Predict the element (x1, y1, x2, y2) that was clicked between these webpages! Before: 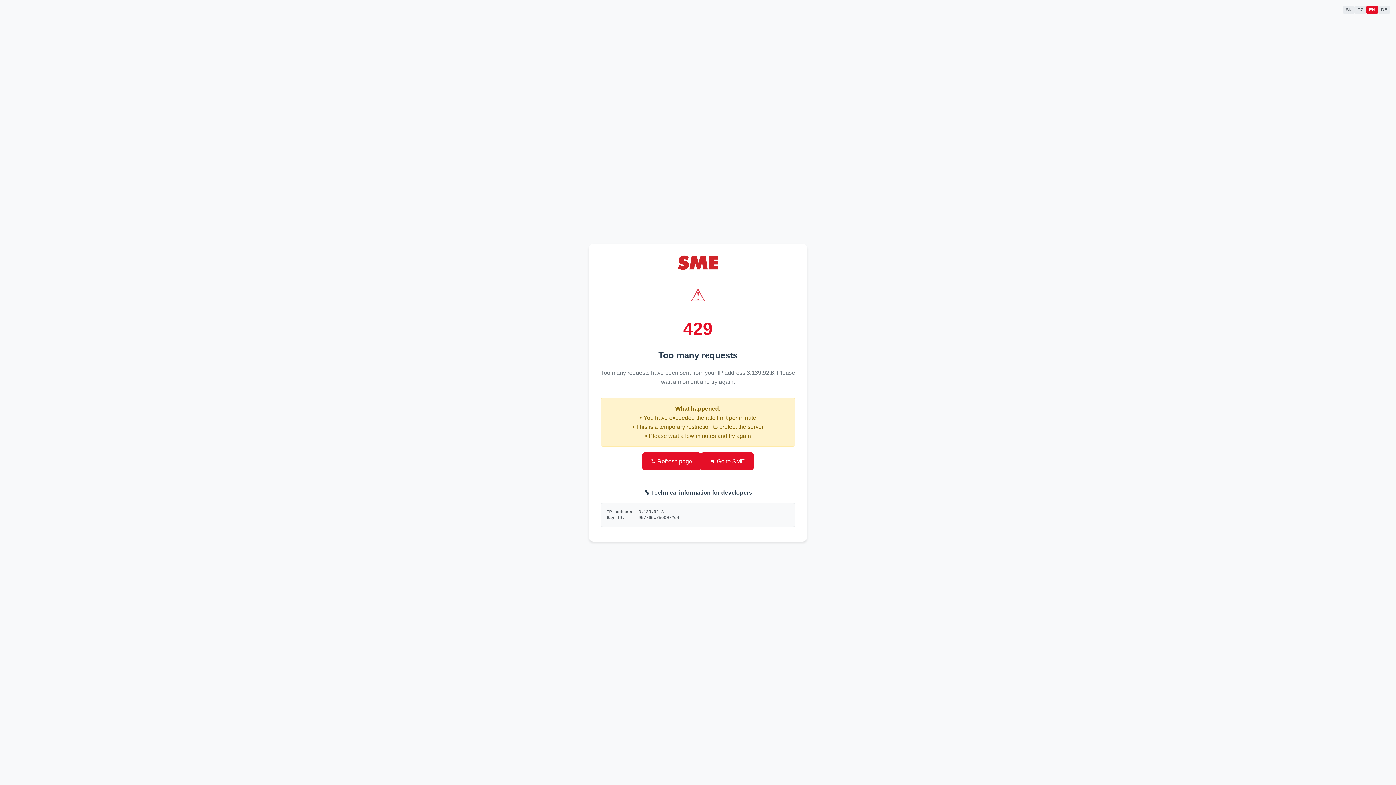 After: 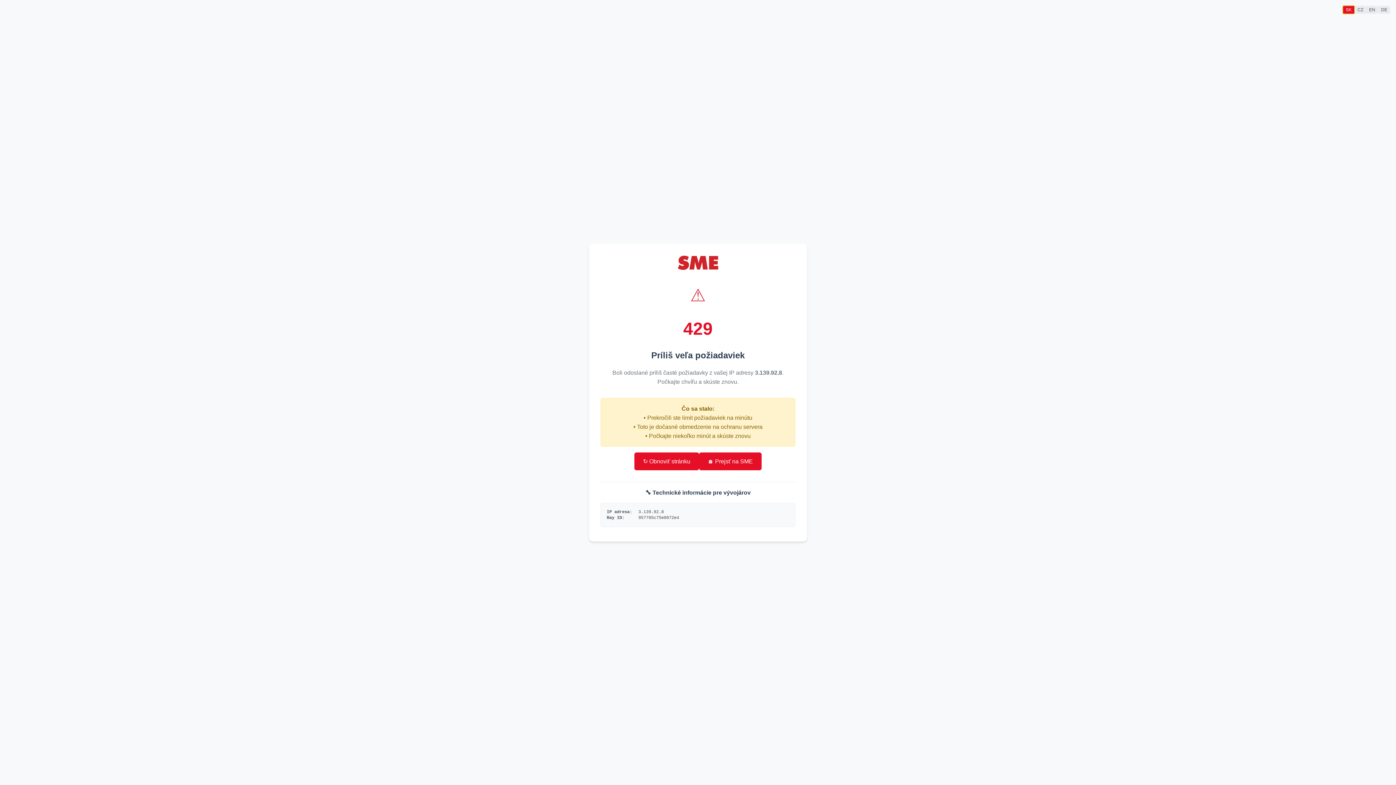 Action: label: SK bbox: (1343, 5, 1354, 13)